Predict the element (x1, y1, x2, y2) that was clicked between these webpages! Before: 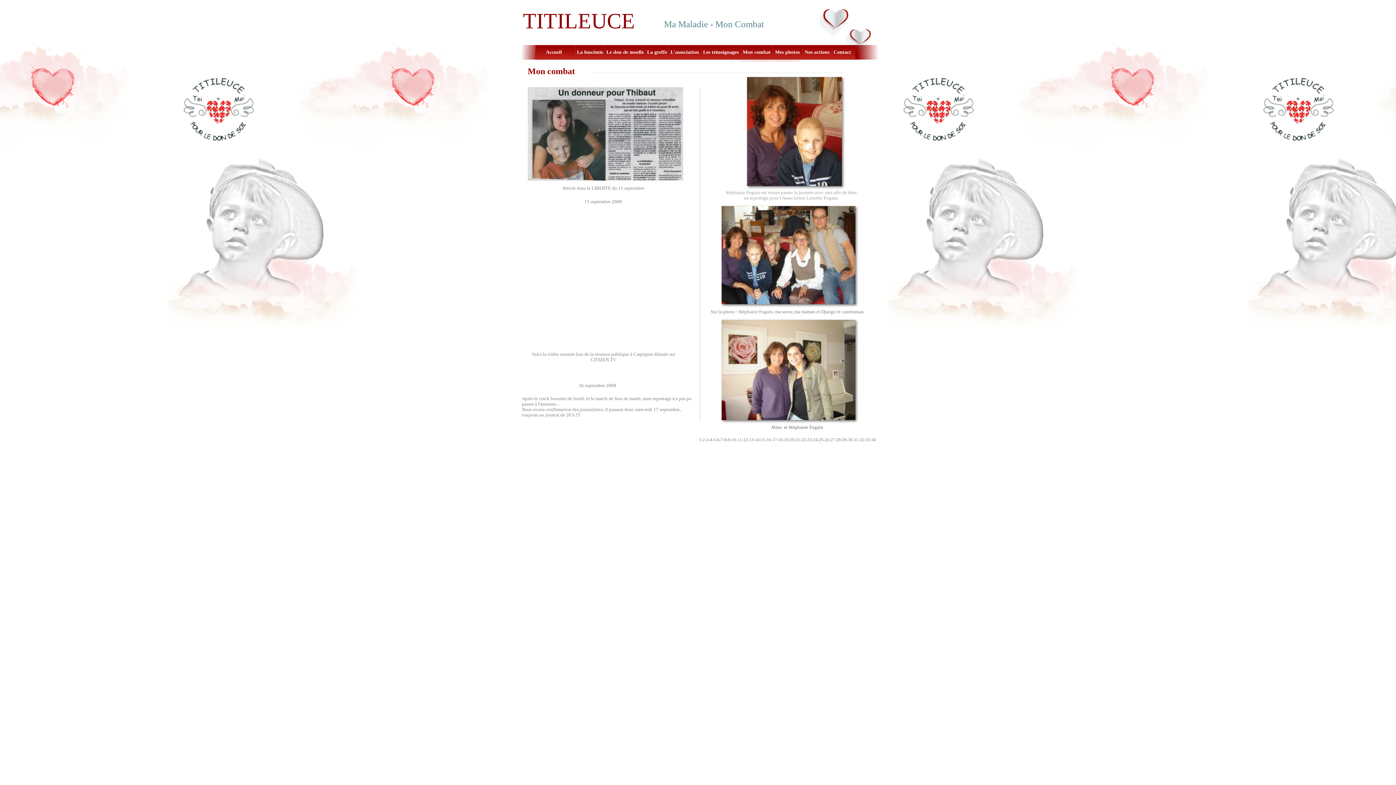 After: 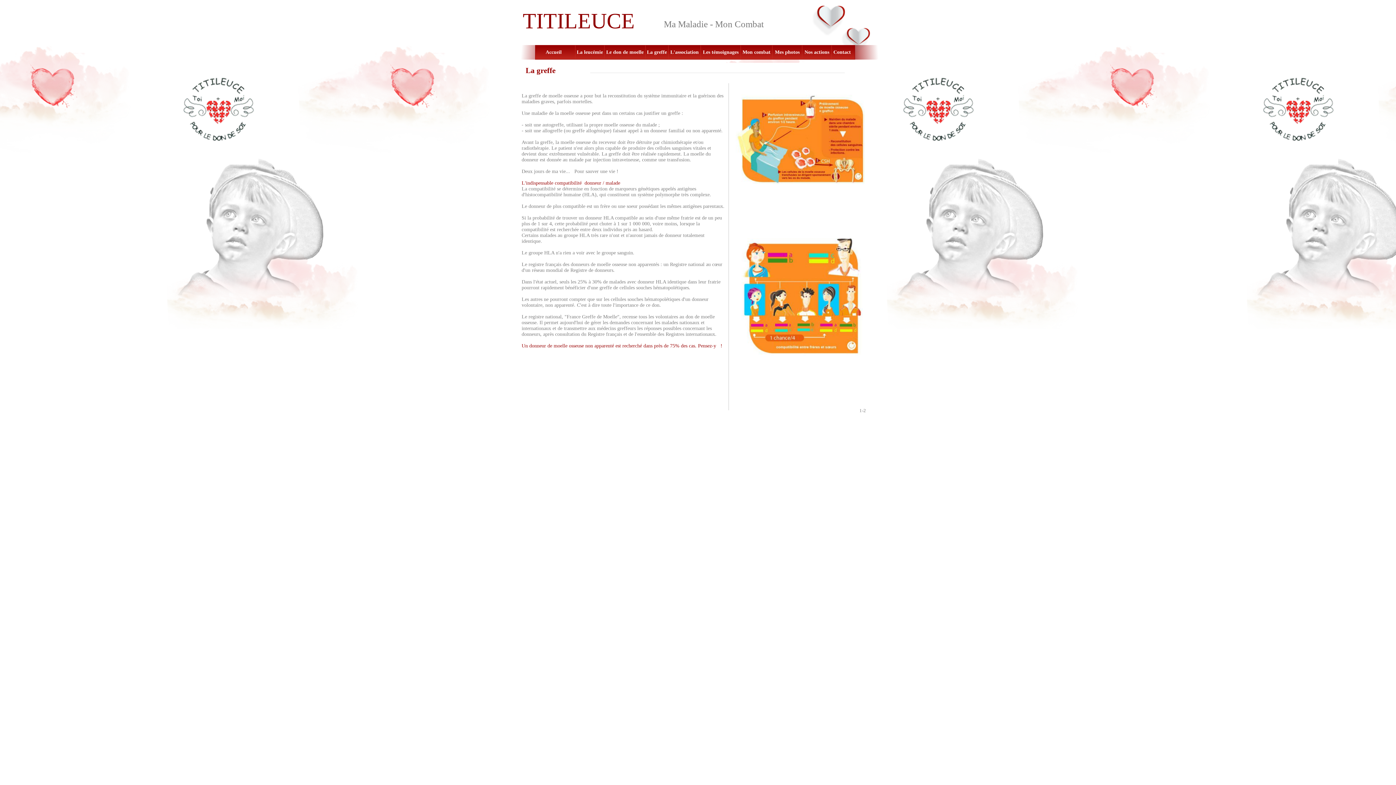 Action: bbox: (647, 49, 667, 54) label: La greffe